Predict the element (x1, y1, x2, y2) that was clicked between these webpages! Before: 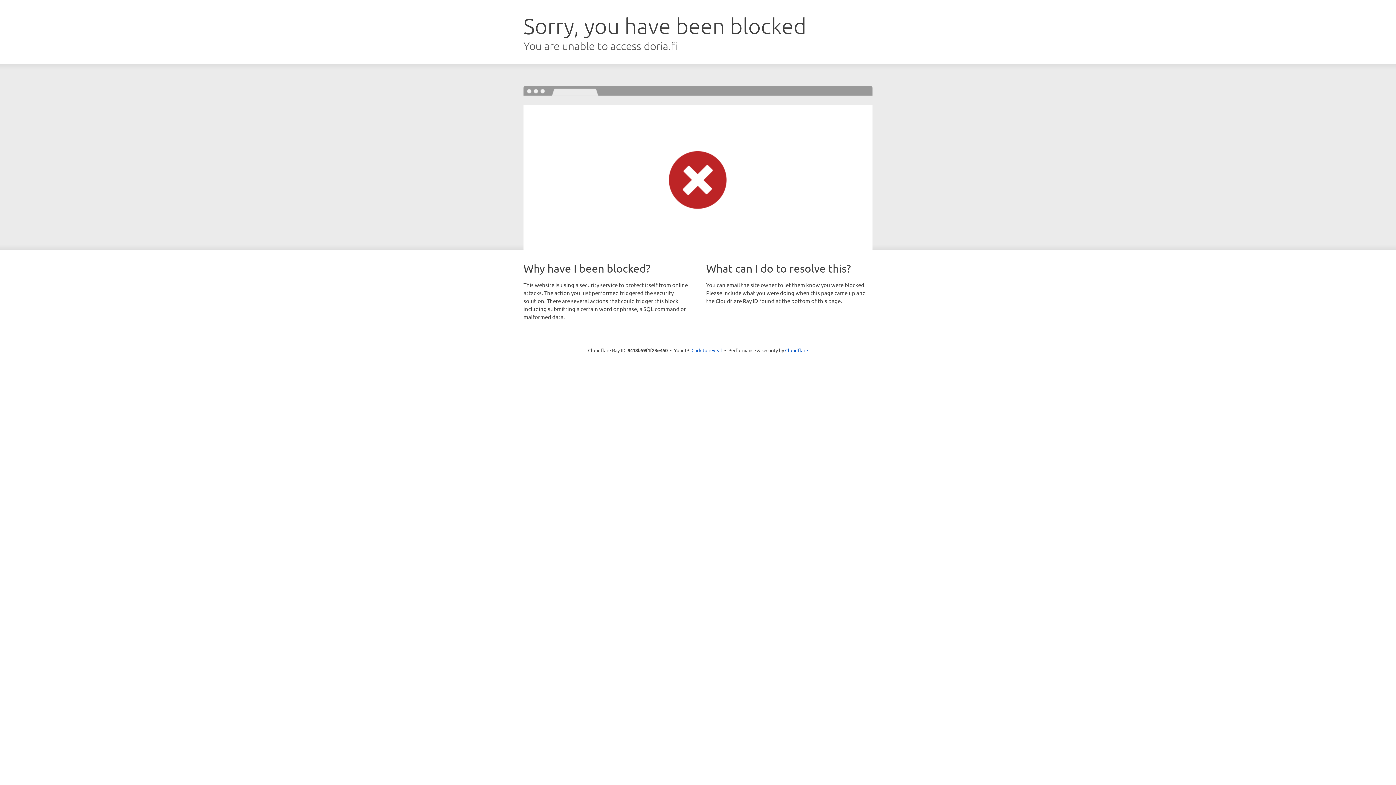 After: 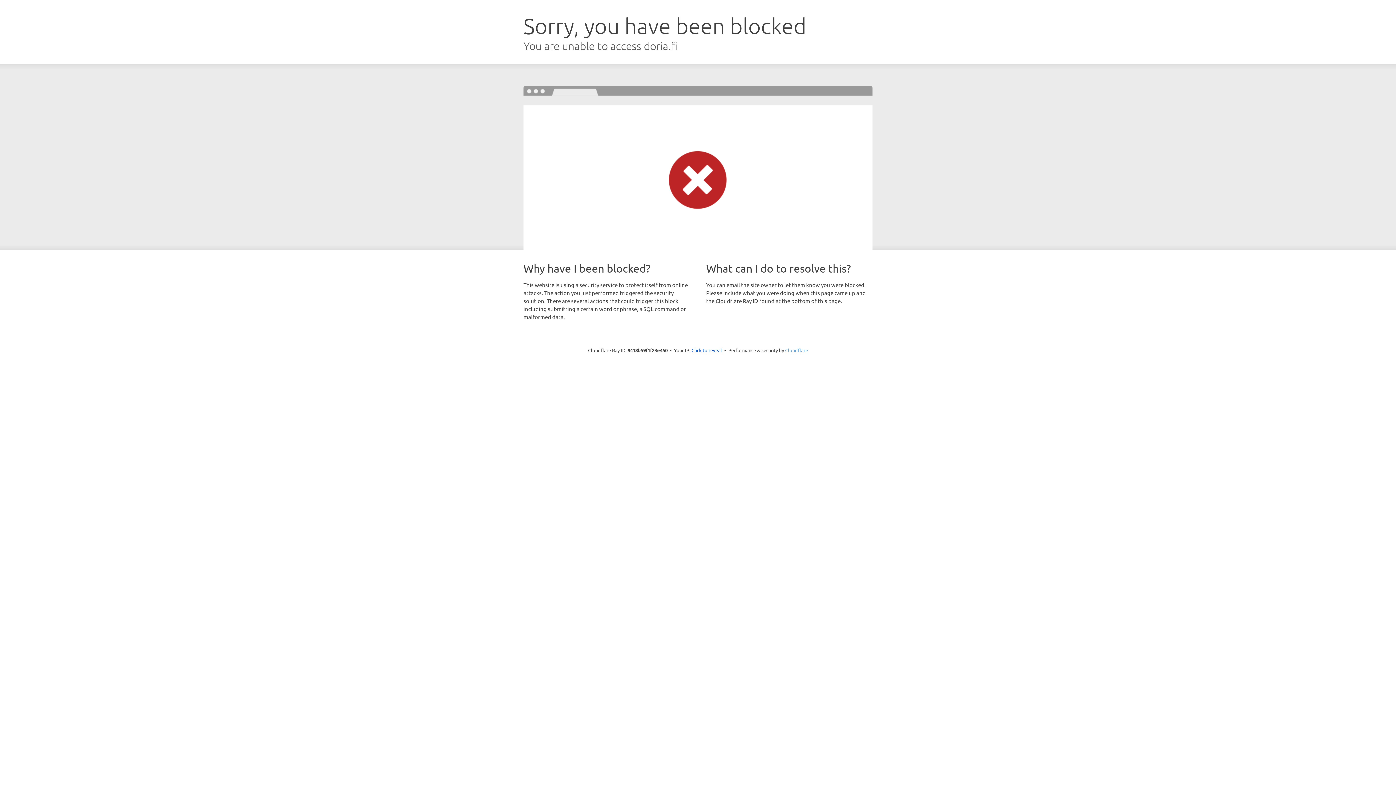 Action: label: Cloudflare bbox: (785, 347, 808, 353)